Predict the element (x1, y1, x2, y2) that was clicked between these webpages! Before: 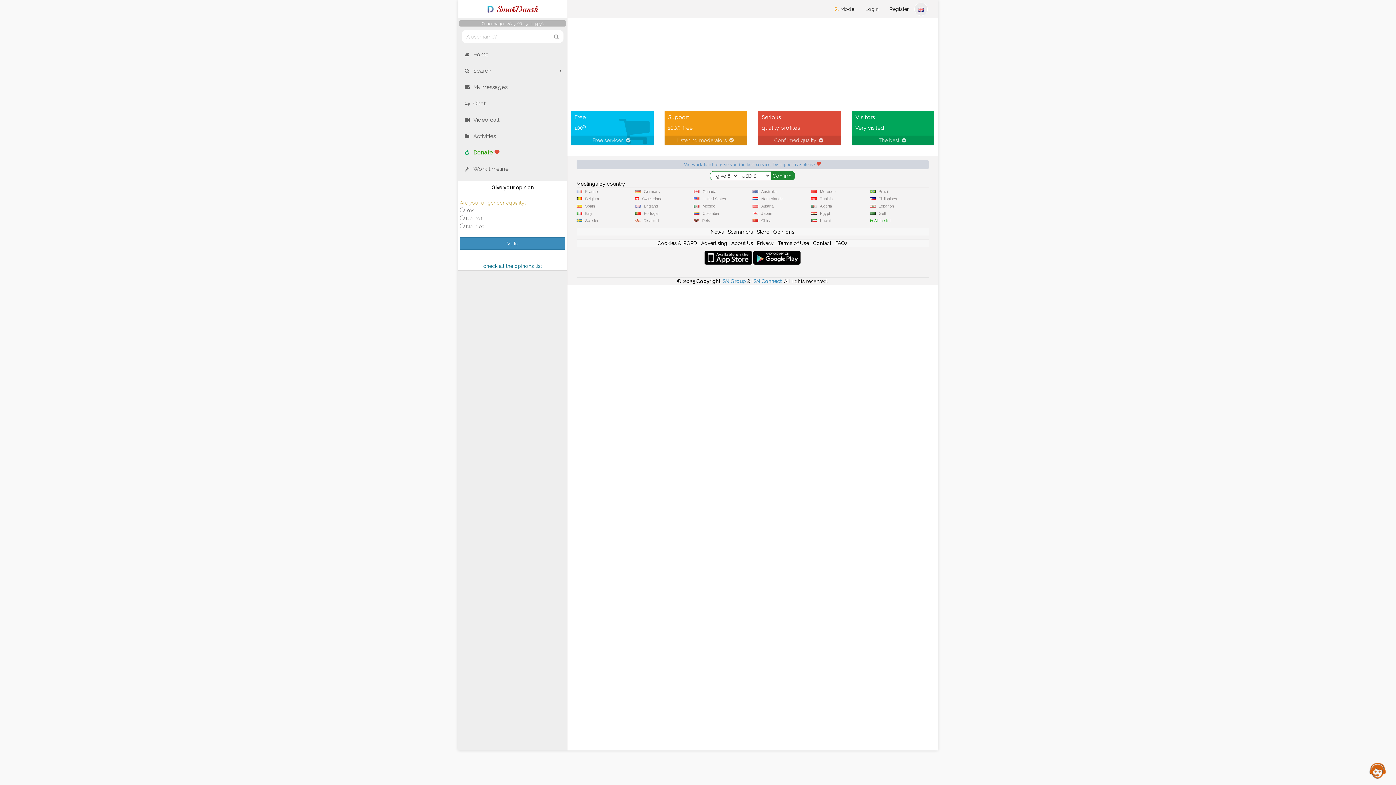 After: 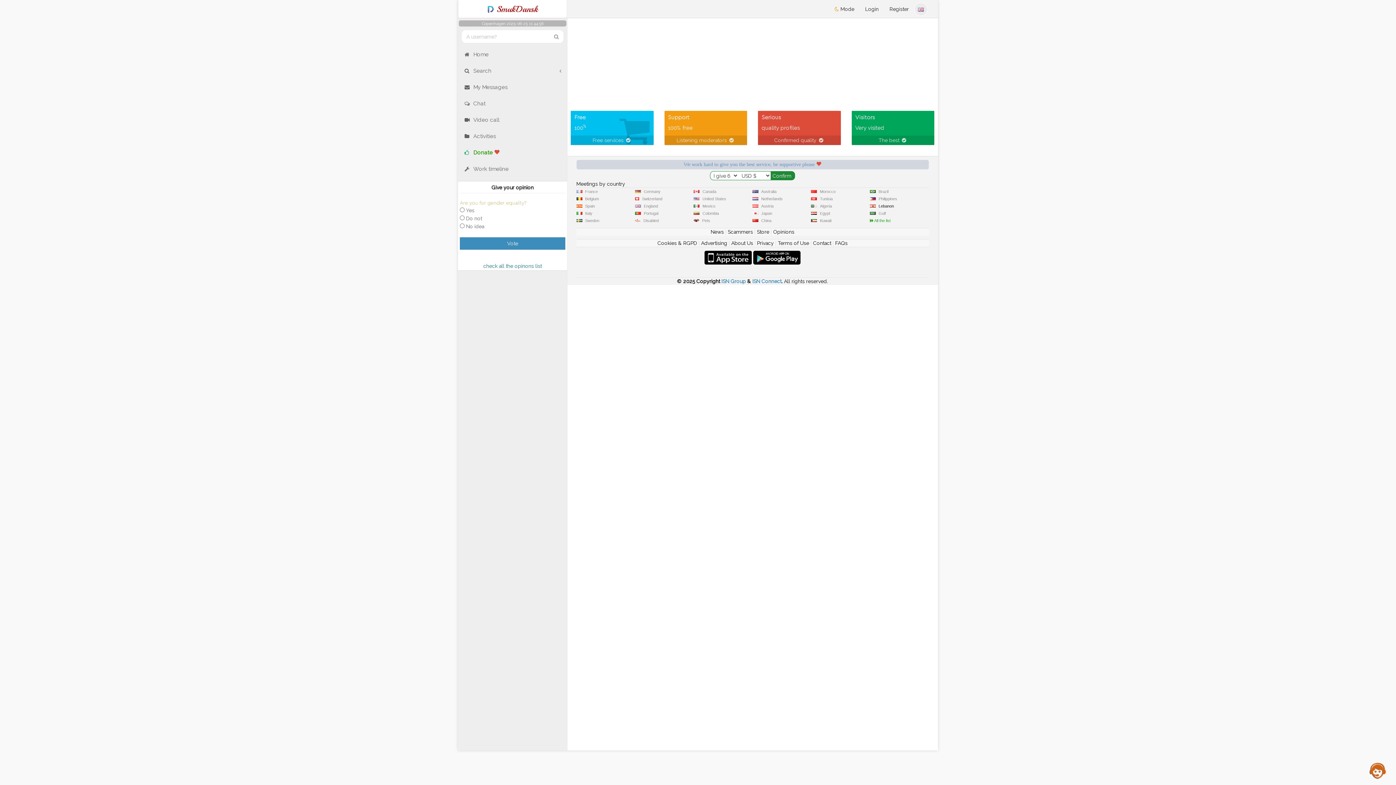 Action: label: Lebanon bbox: (875, 204, 897, 208)